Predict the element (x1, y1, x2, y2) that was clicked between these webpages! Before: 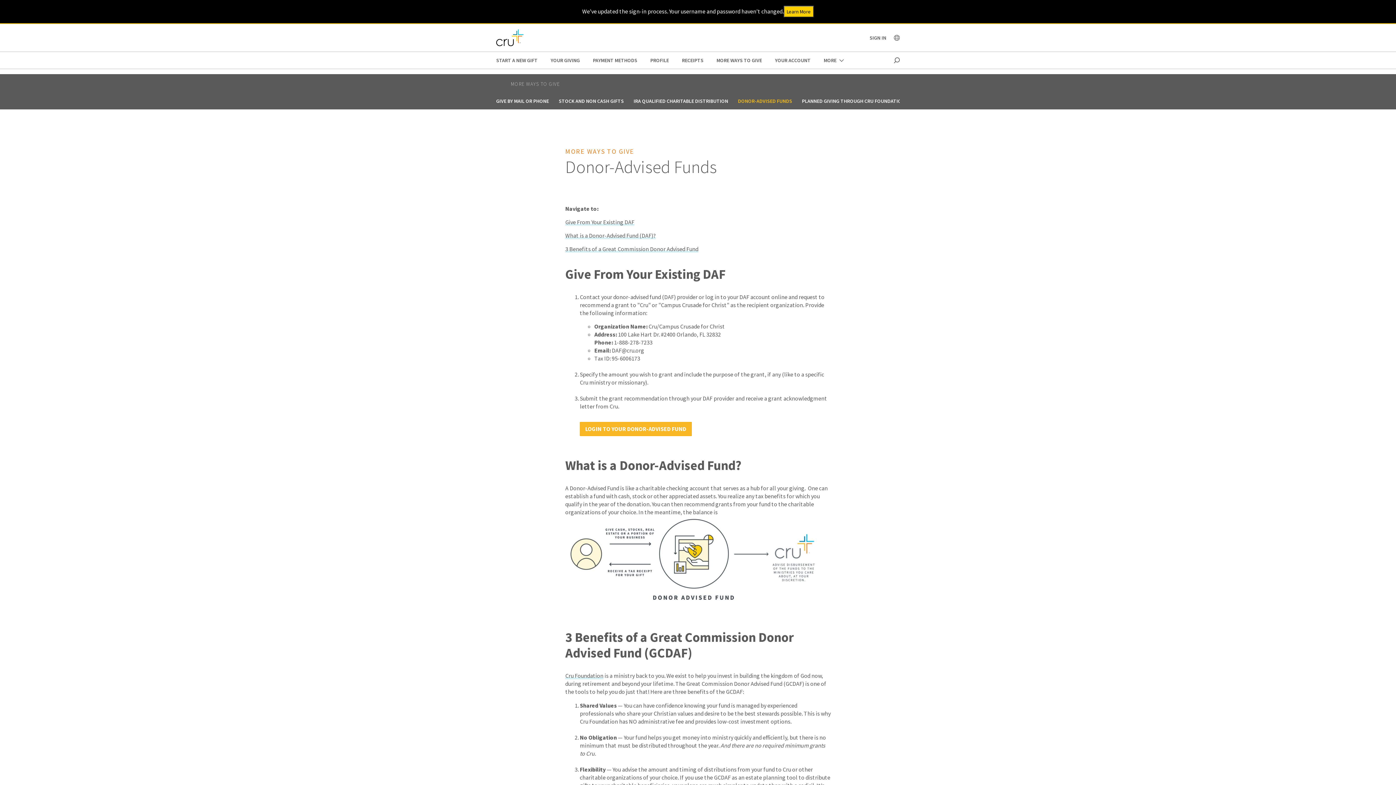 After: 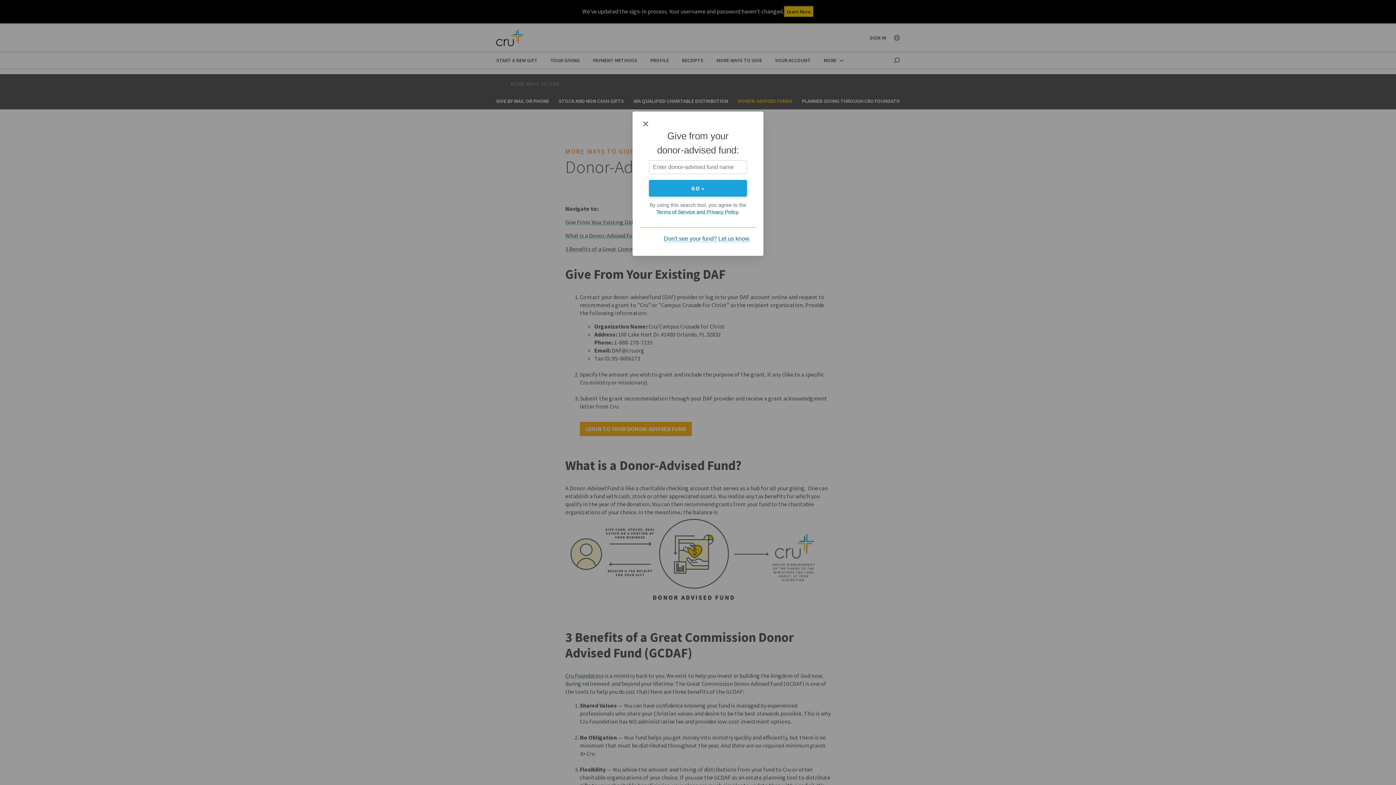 Action: label: GIVE NOW FROM YOUR
DONOR-ADVISED FUND bbox: (580, 422, 692, 436)